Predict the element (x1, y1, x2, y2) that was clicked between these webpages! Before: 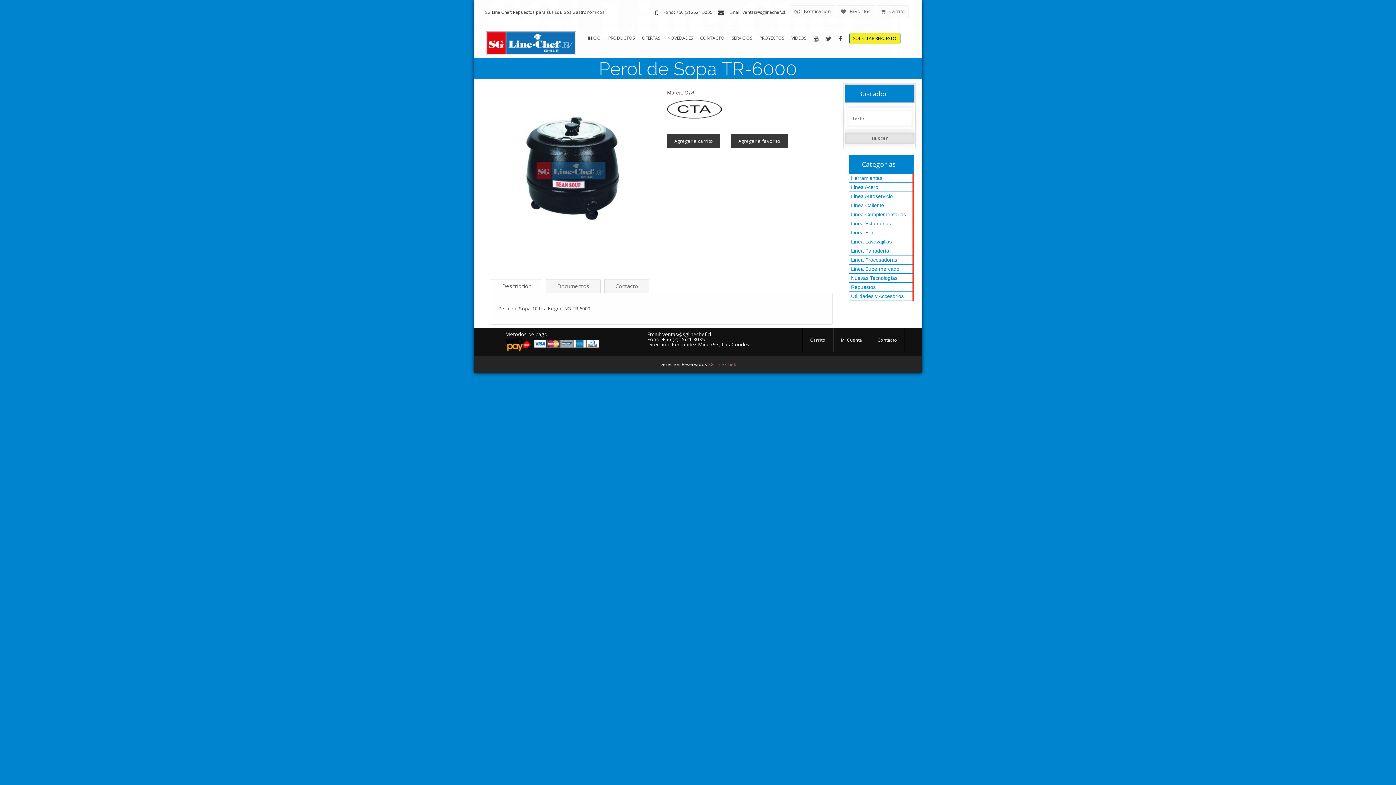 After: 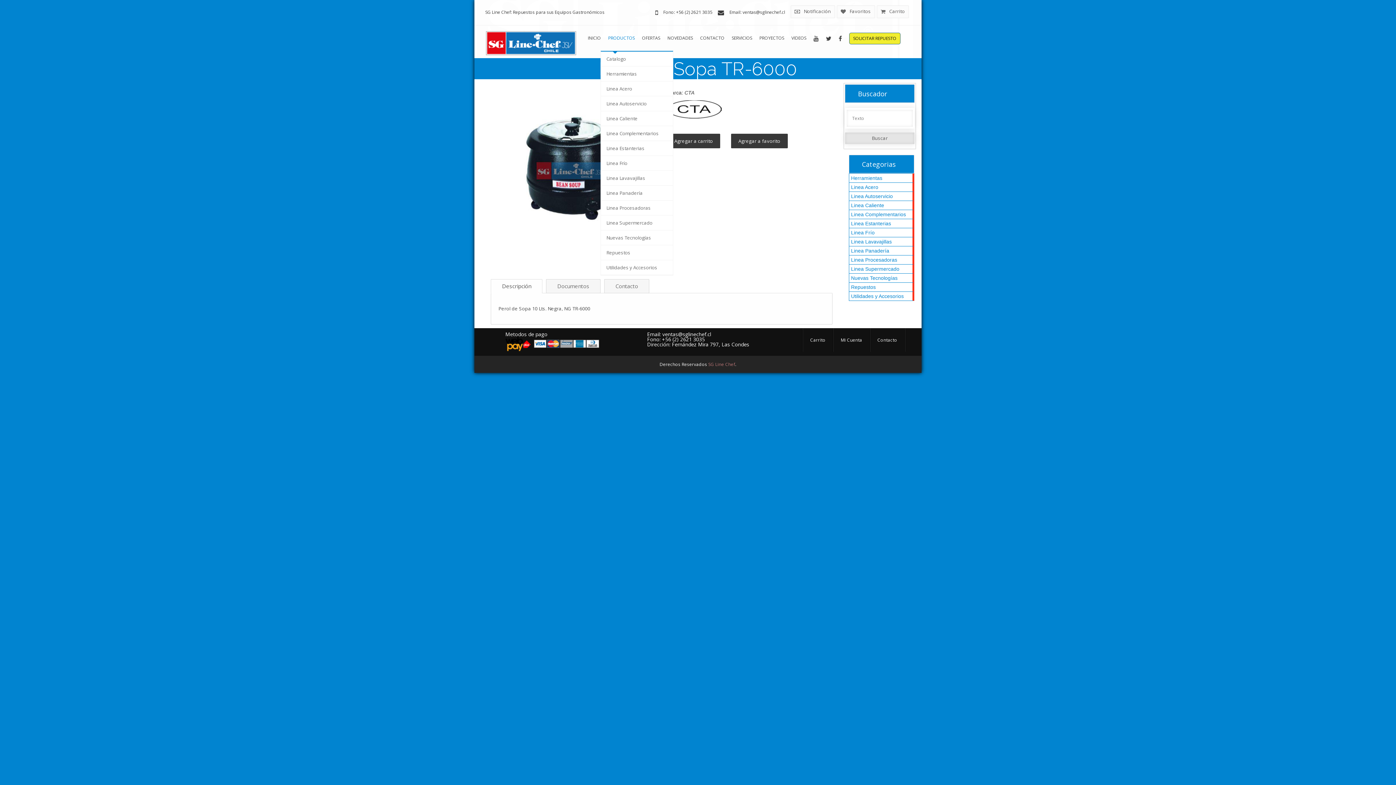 Action: label: PRODUCTOS bbox: (608, 25, 634, 50)